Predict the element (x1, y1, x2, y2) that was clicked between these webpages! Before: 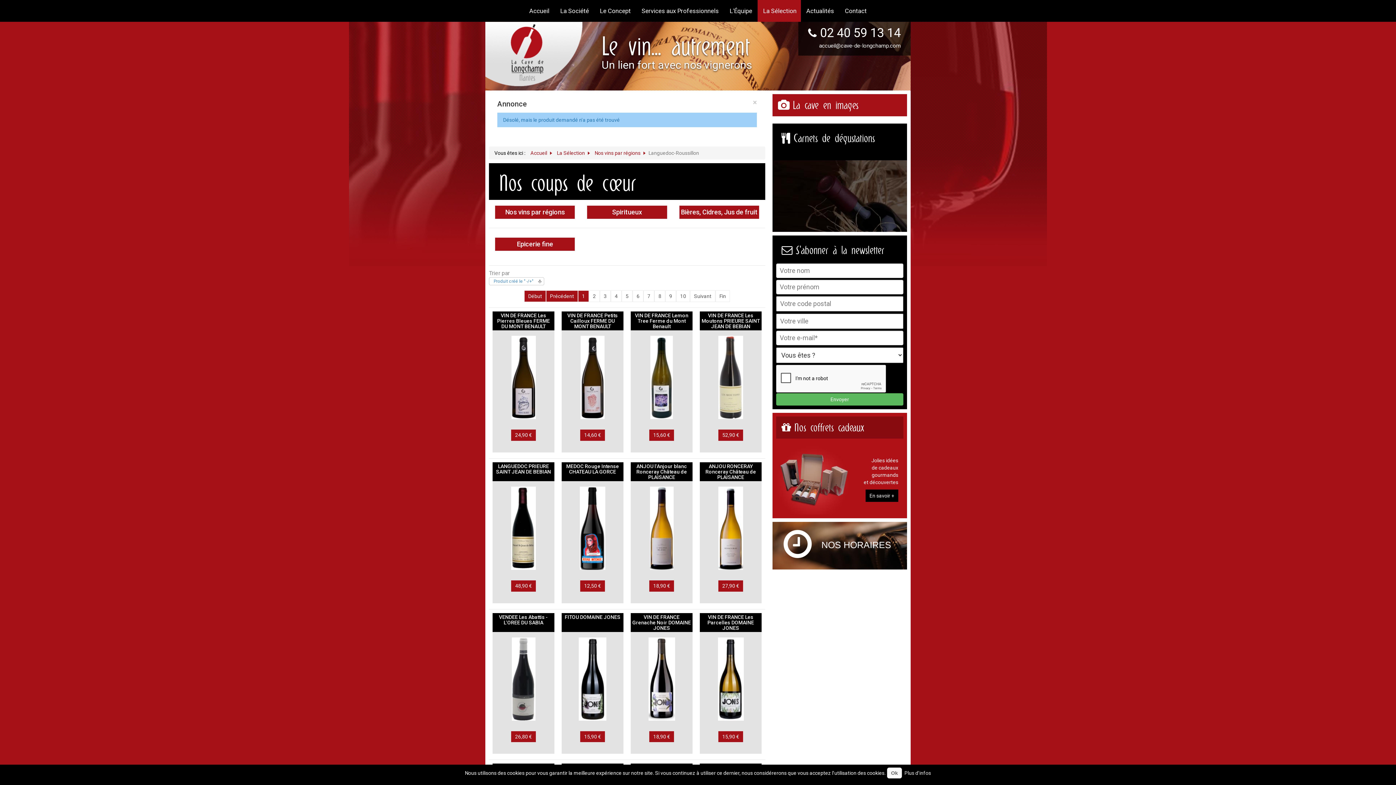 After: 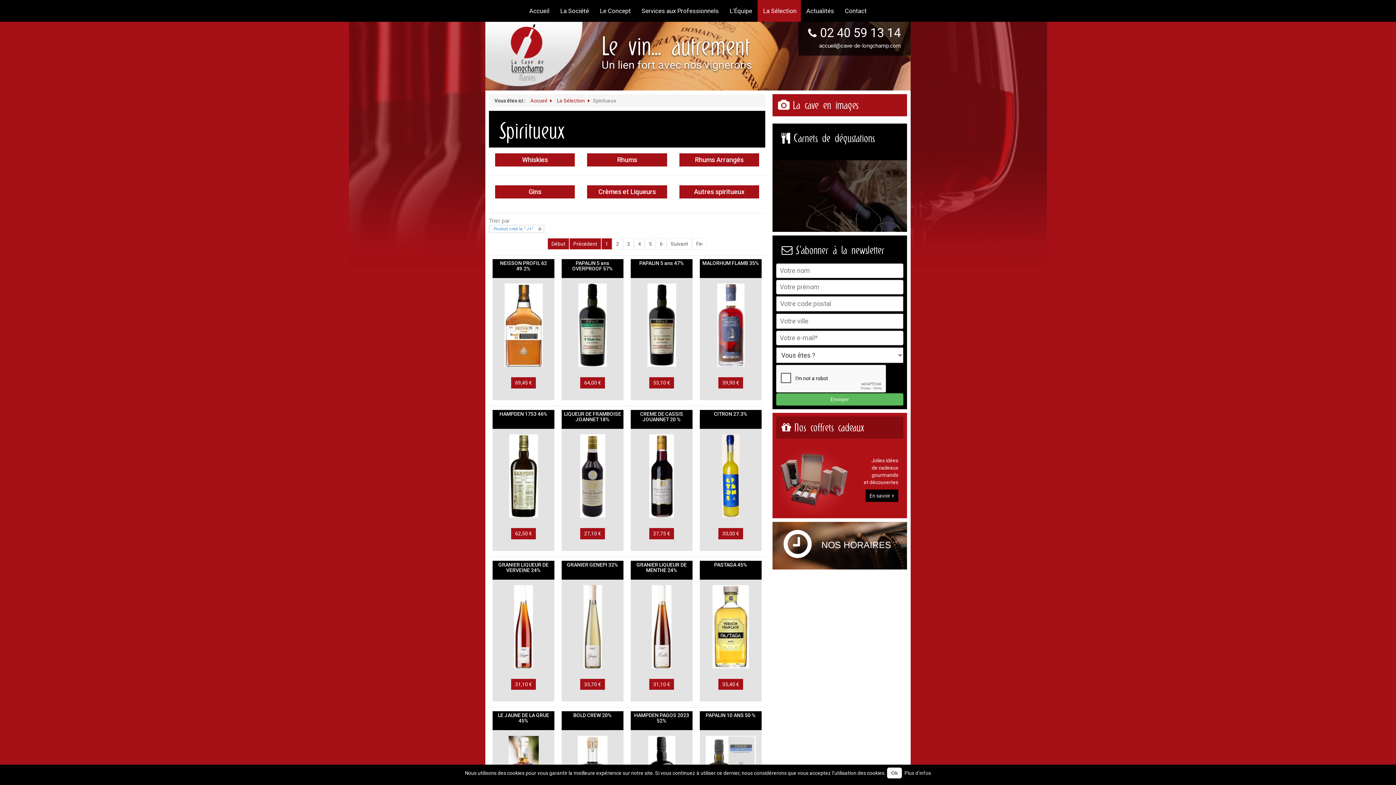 Action: label: Spiritueux bbox: (587, 205, 667, 219)